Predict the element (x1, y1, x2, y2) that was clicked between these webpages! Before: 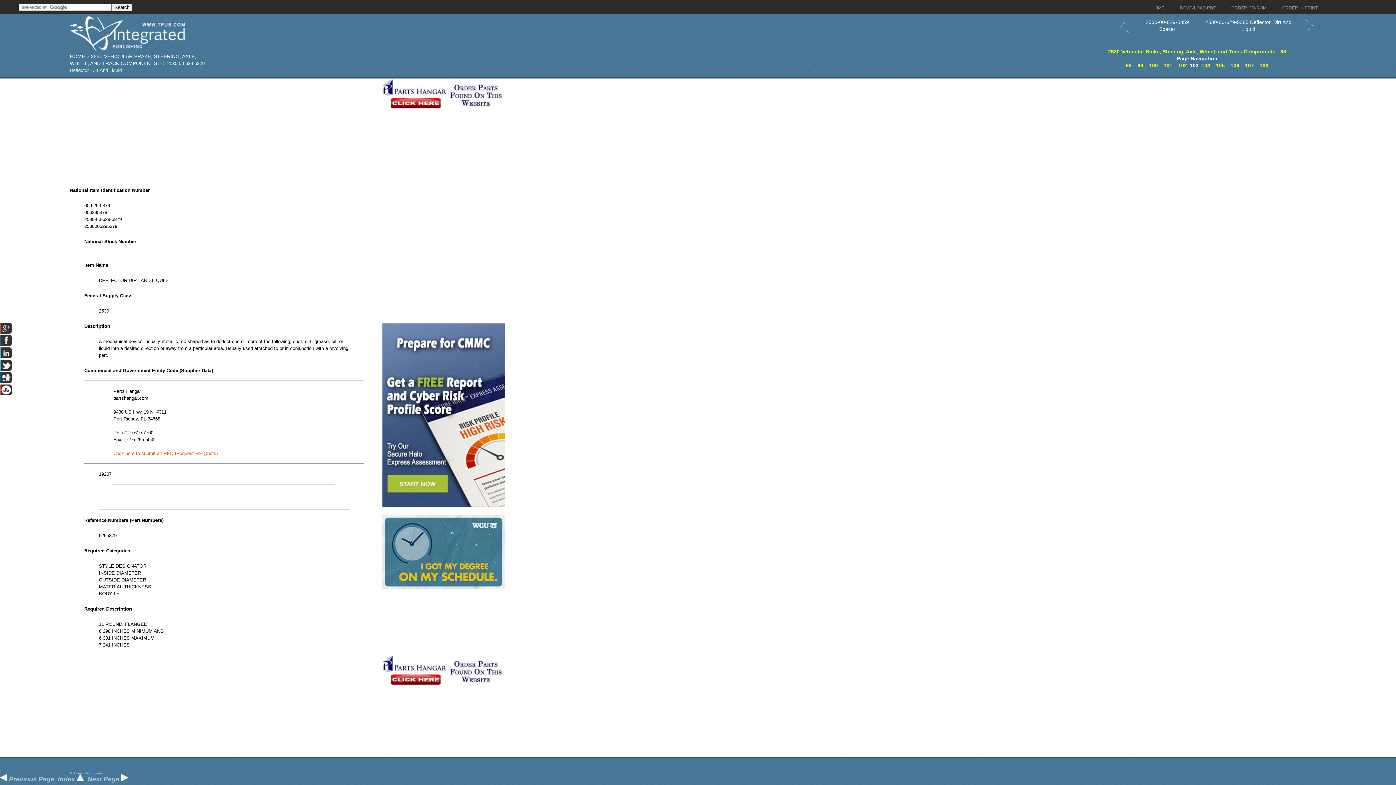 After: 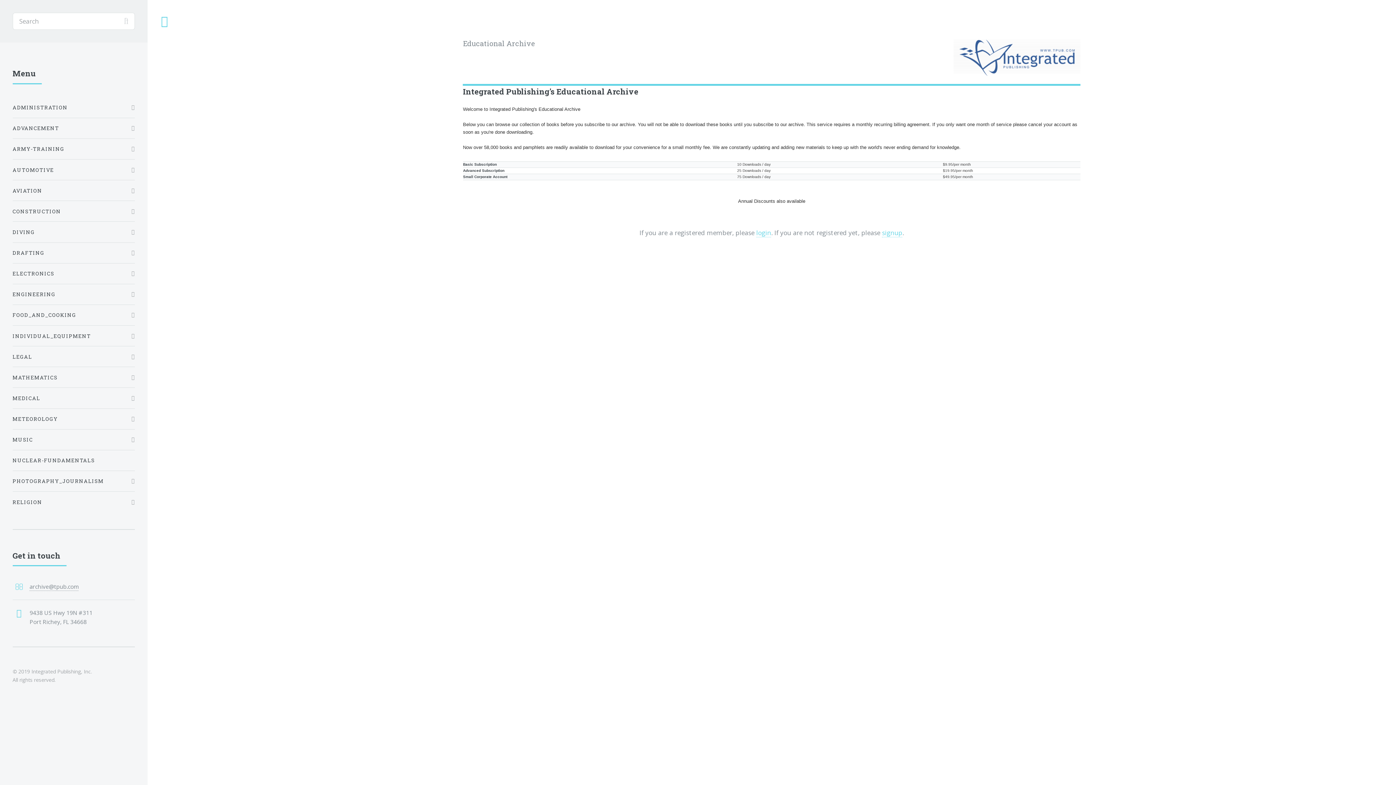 Action: bbox: (1176, 2, 1219, 14) label: DOWNLOAD PDF